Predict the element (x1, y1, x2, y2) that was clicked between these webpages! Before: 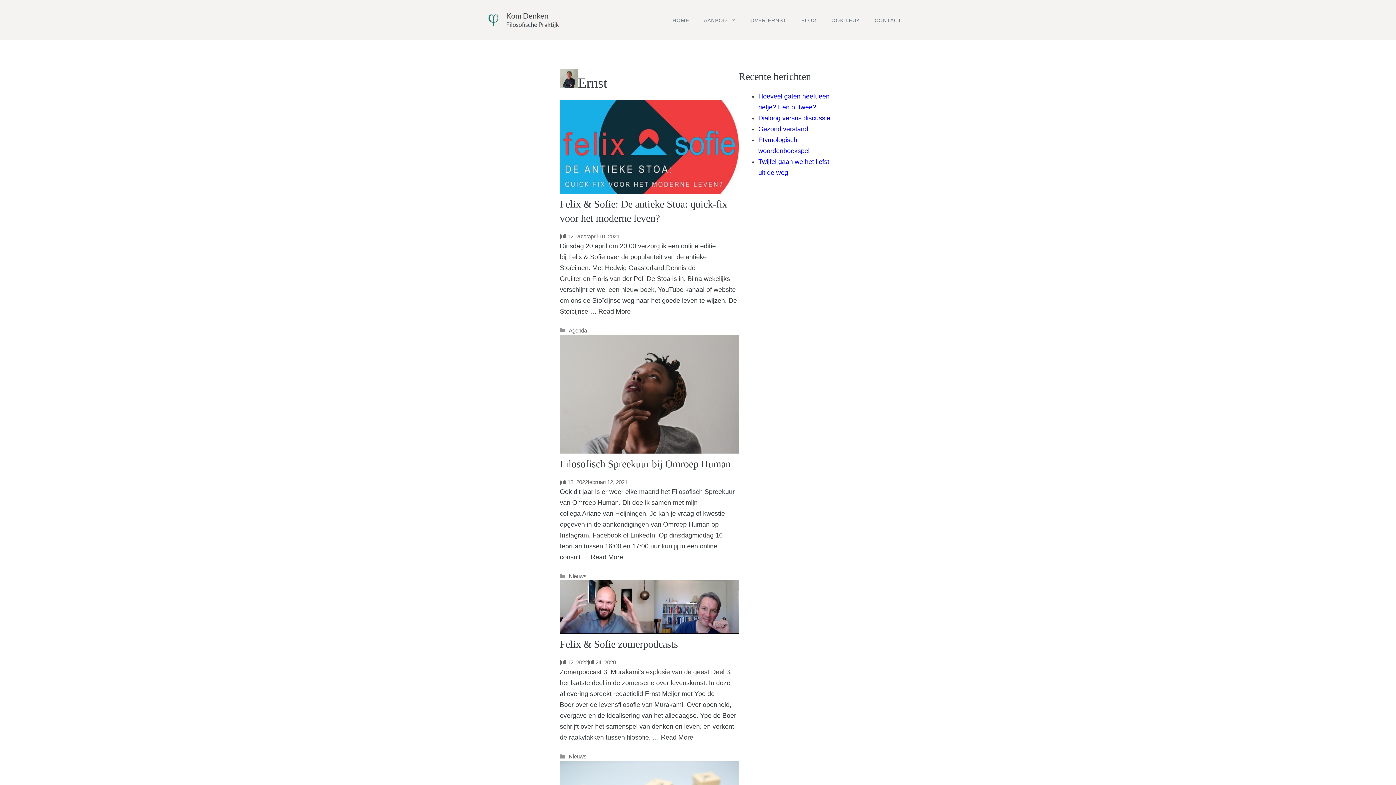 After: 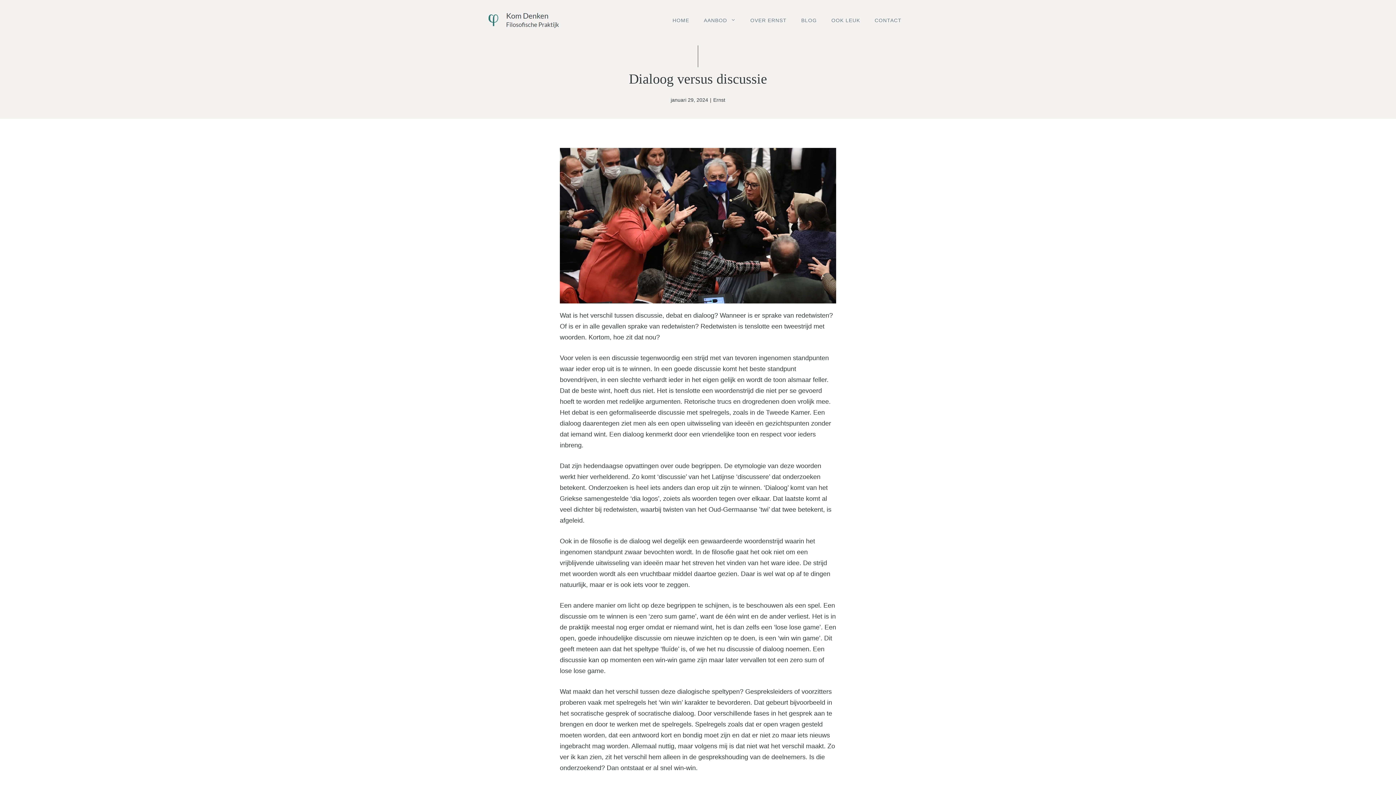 Action: bbox: (758, 114, 830, 121) label: Dialoog versus discussie